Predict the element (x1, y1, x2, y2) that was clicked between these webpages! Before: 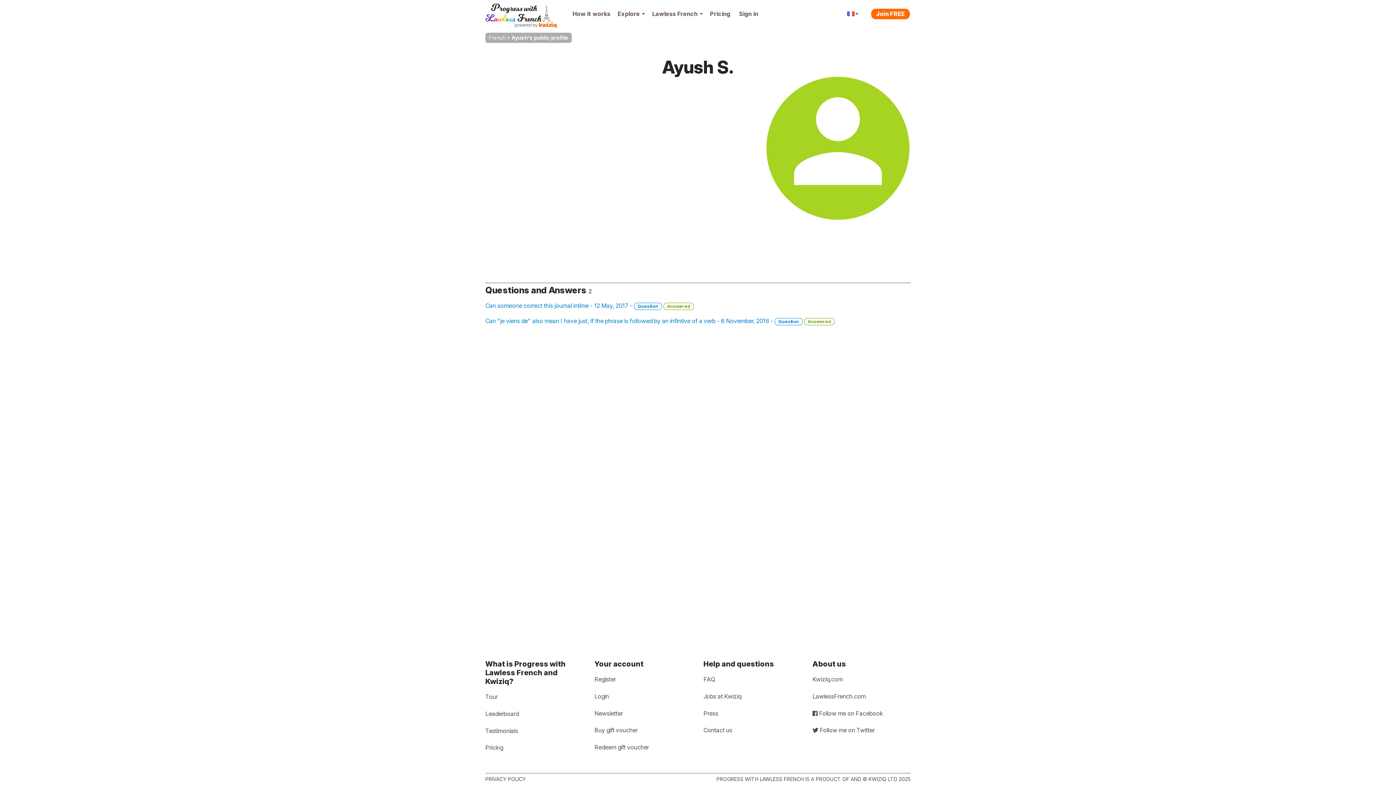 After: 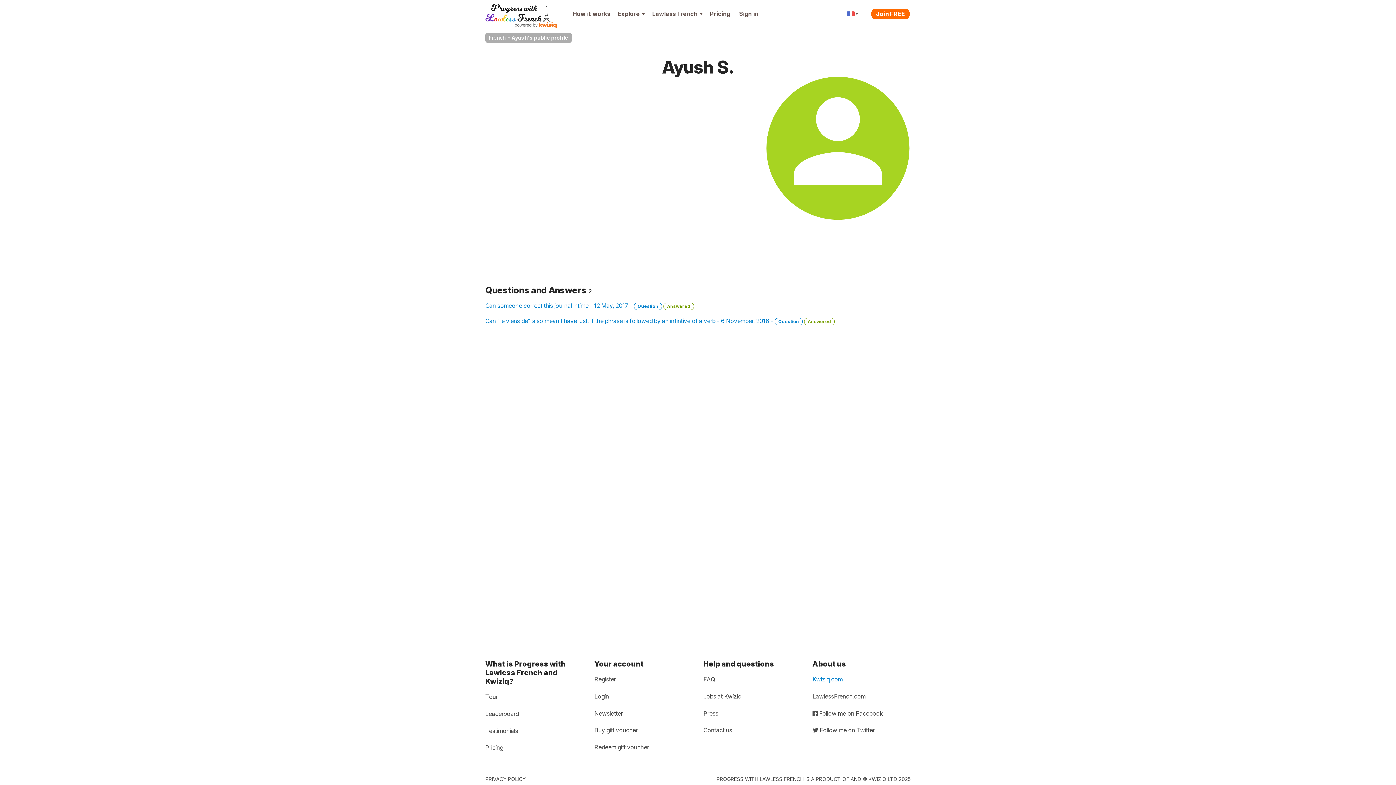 Action: label: Kwiziq.com bbox: (812, 673, 842, 685)